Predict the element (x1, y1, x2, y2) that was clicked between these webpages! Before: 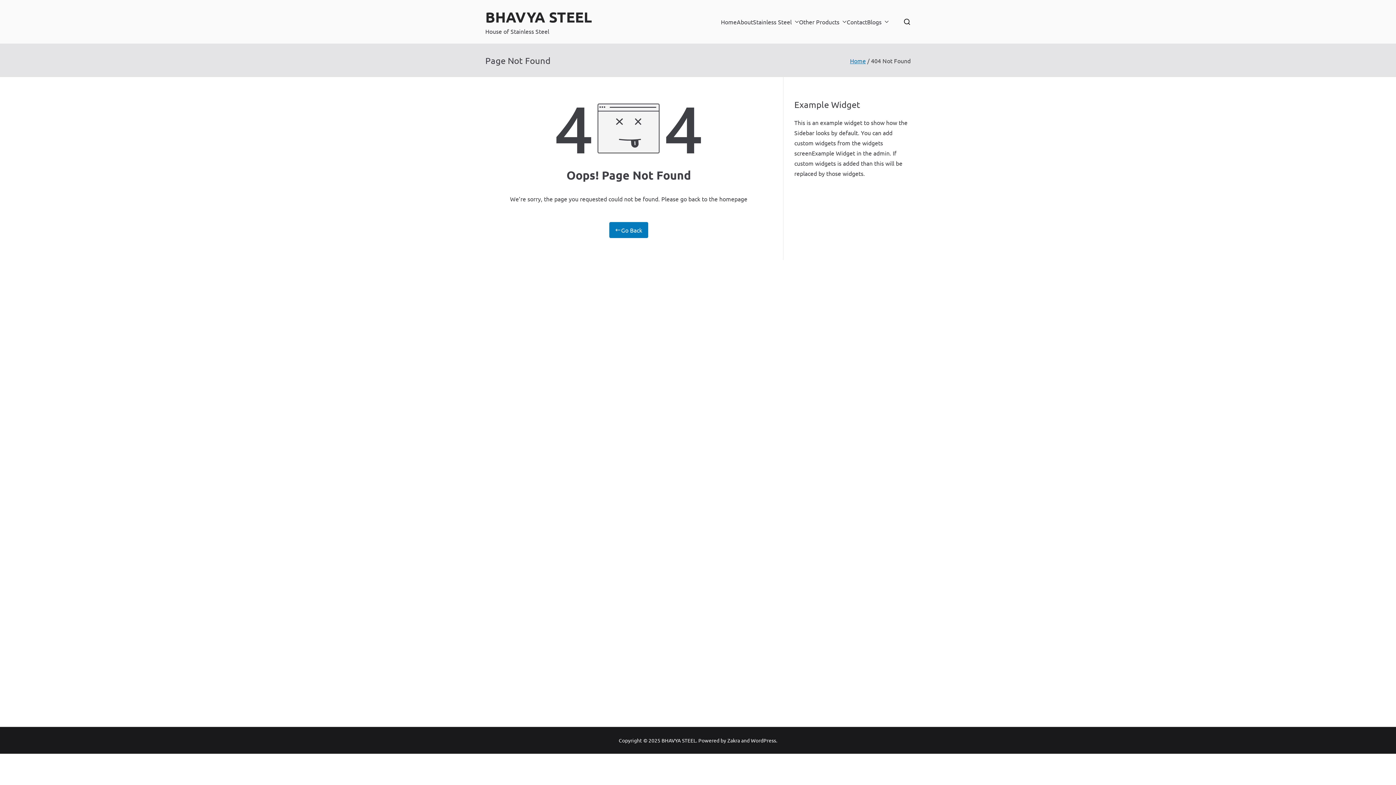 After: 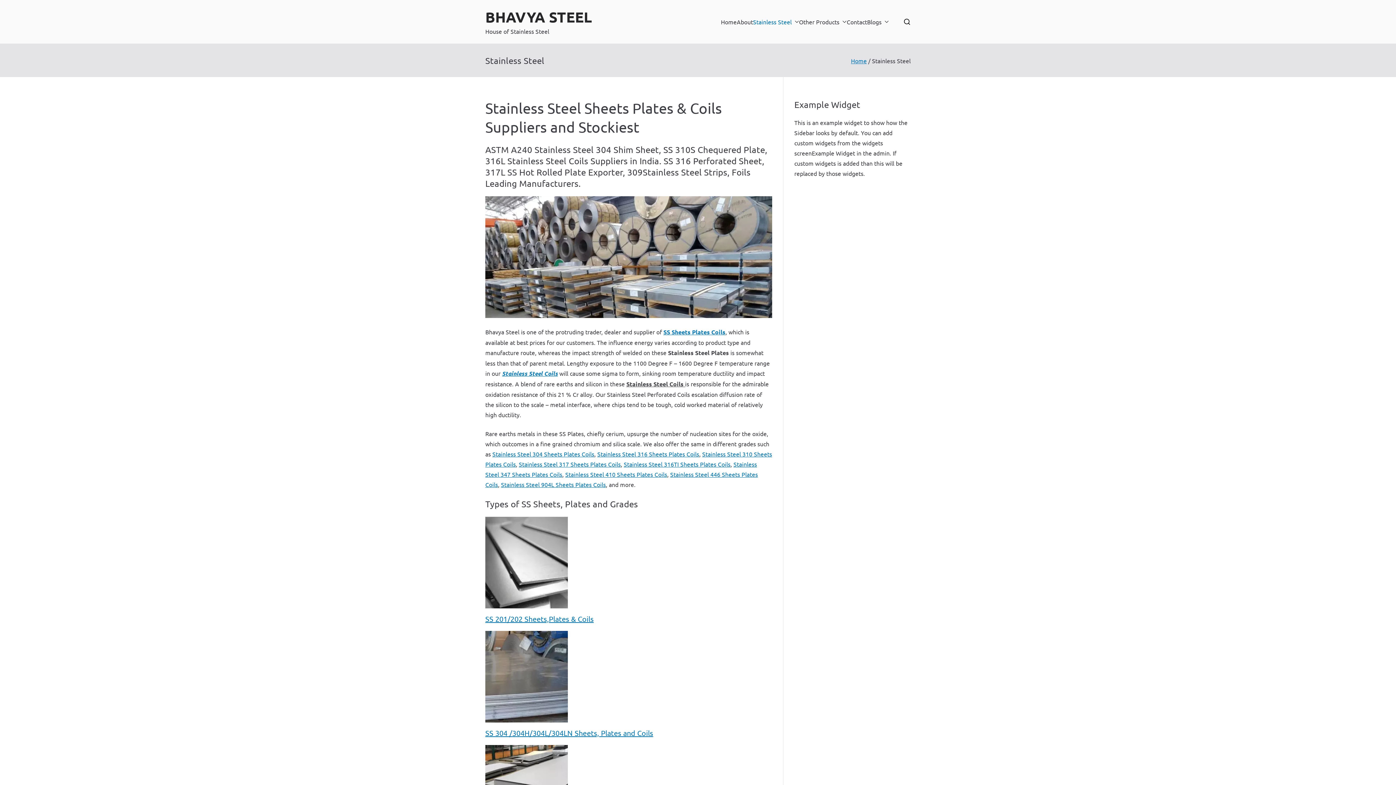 Action: label: Stainless Steel bbox: (753, 16, 799, 26)